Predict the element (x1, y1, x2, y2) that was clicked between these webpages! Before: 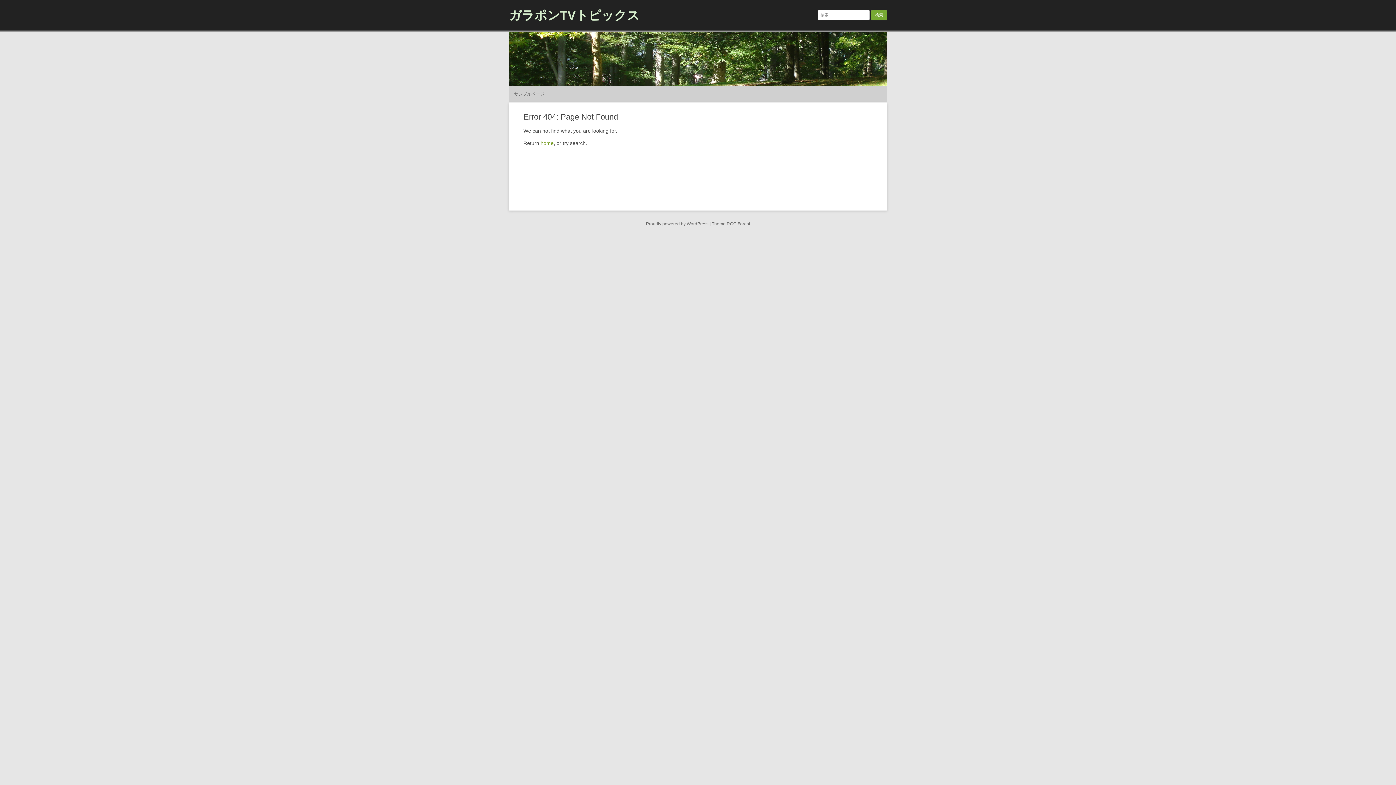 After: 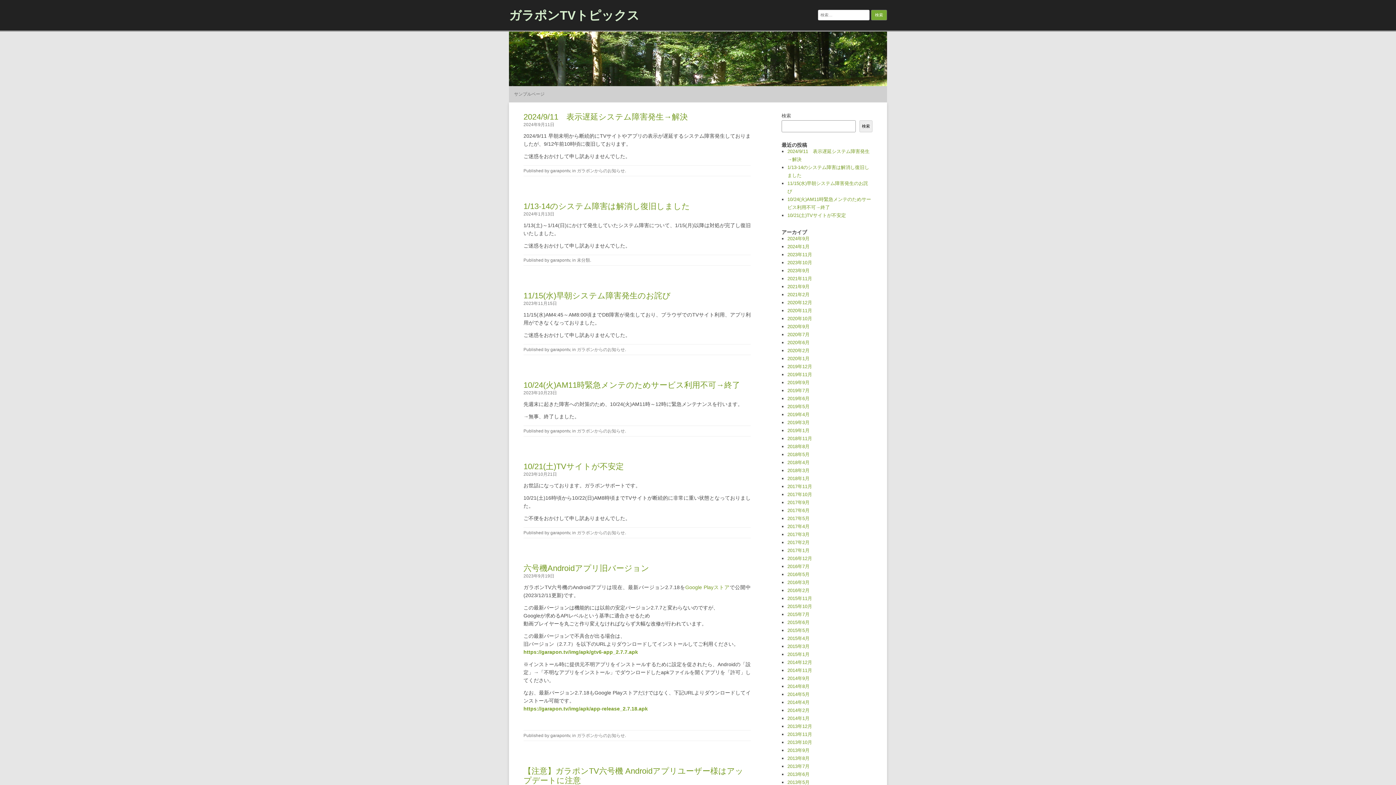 Action: label: home bbox: (540, 140, 553, 146)